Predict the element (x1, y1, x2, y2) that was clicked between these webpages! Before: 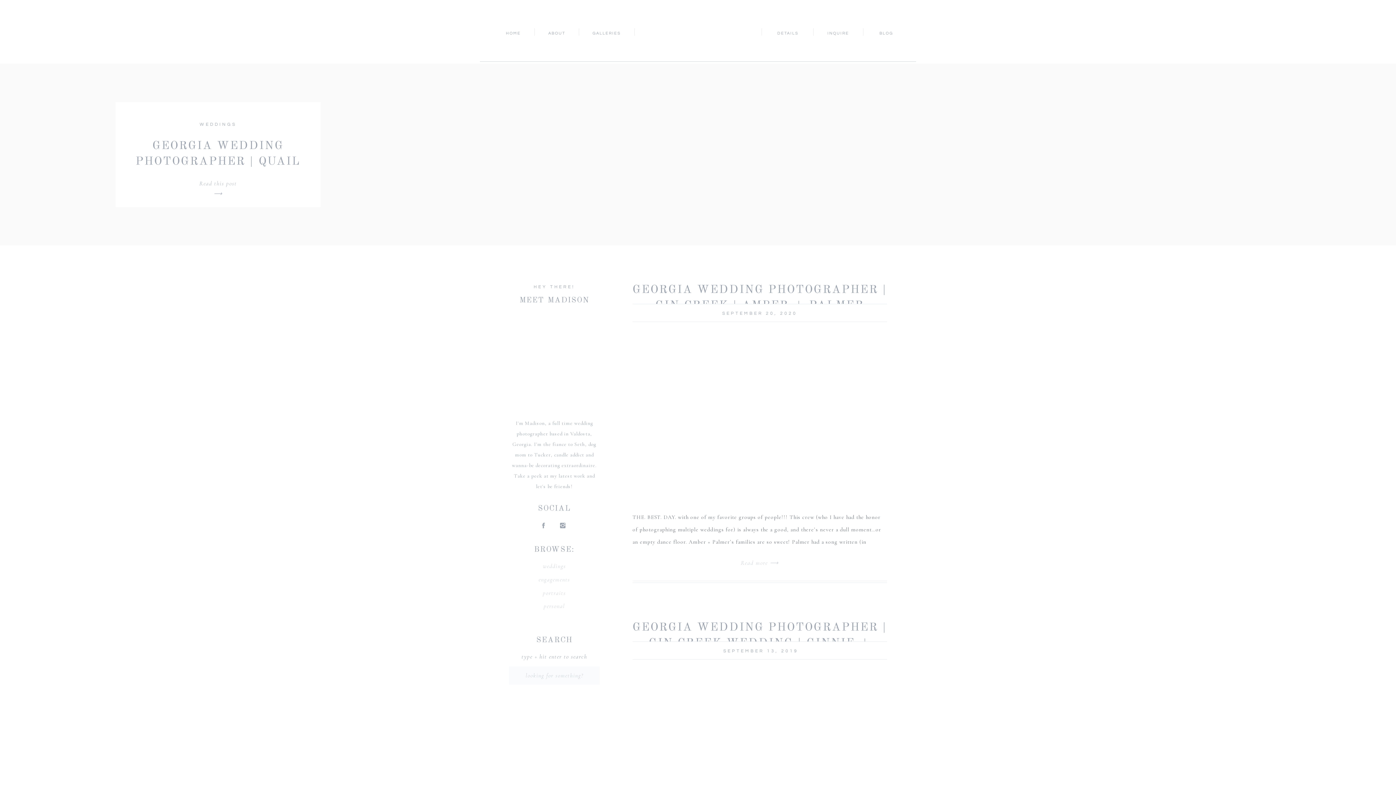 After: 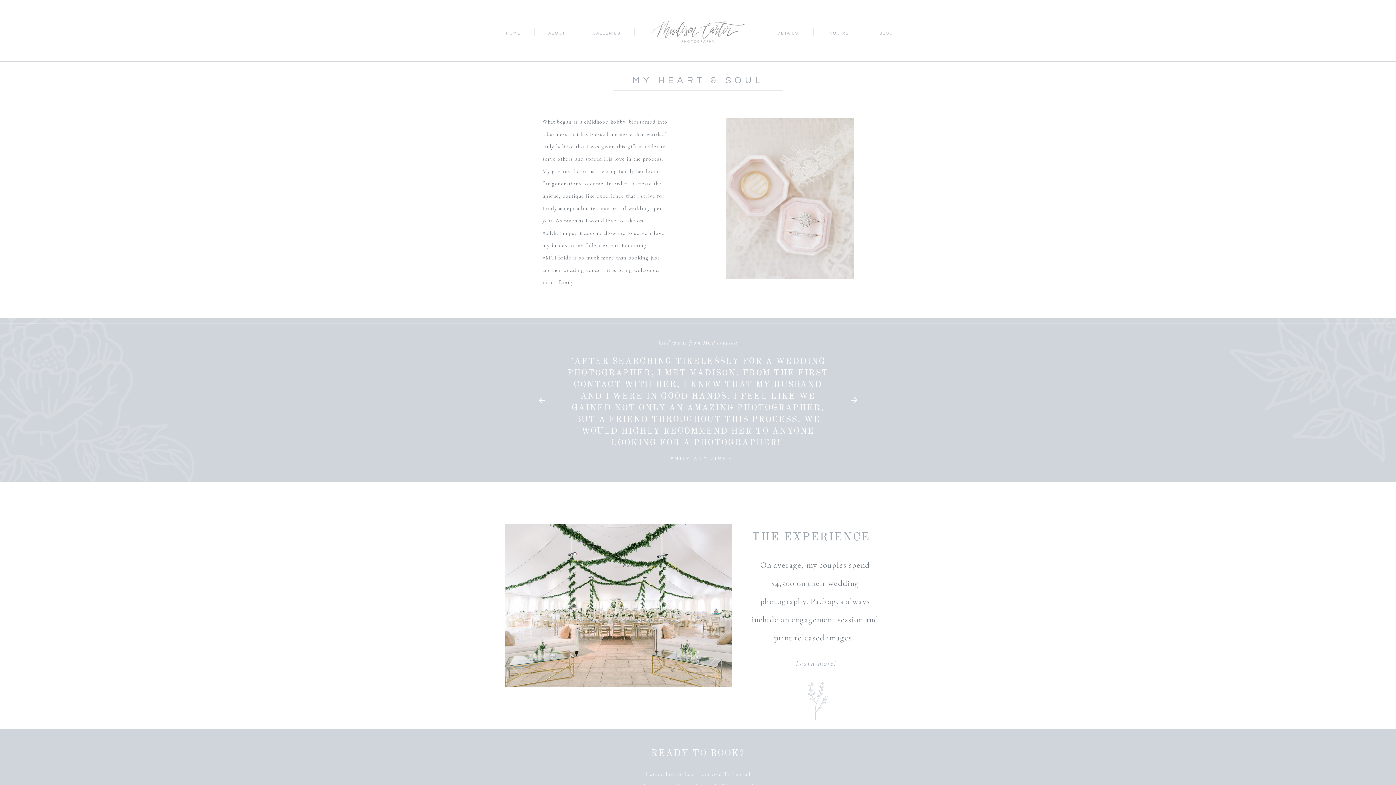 Action: bbox: (776, 29, 800, 36) label: DETAILS